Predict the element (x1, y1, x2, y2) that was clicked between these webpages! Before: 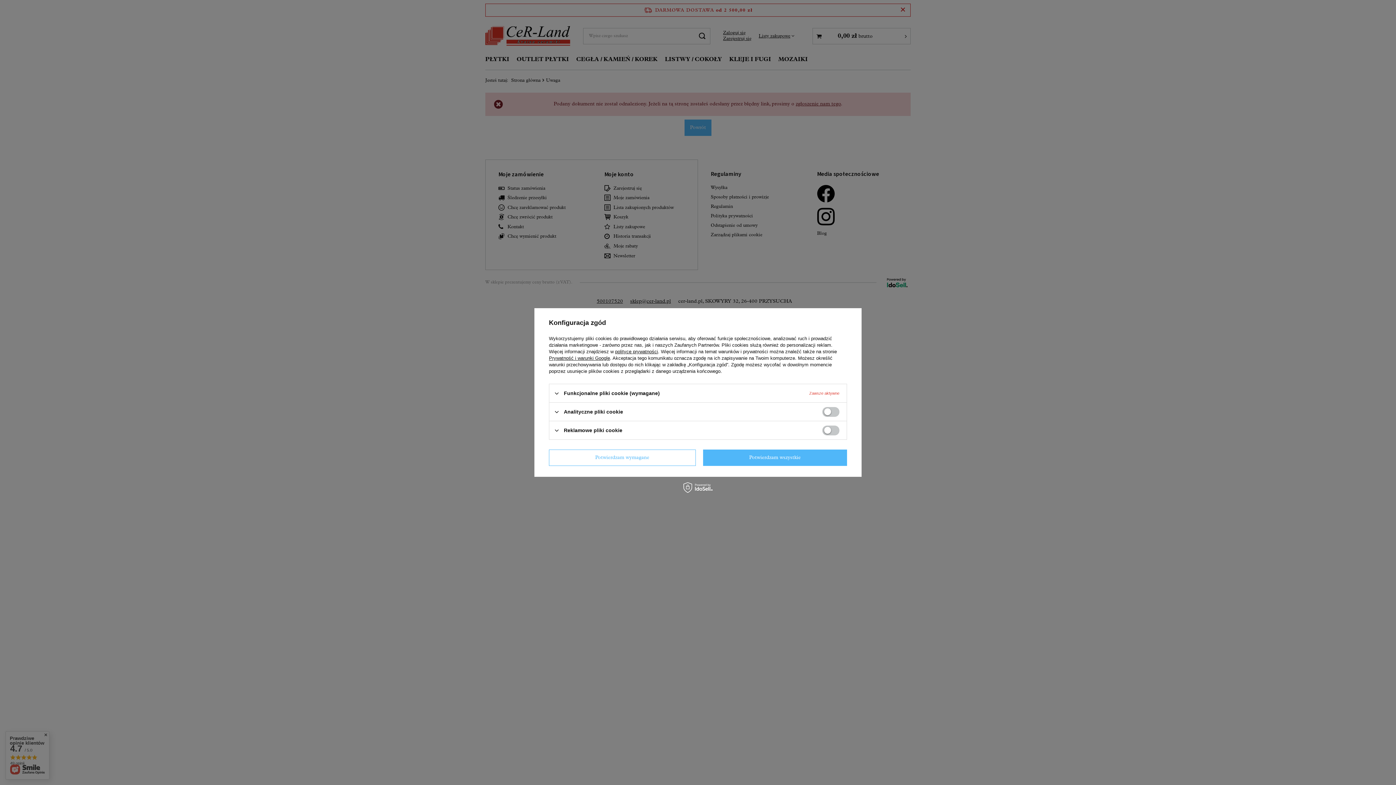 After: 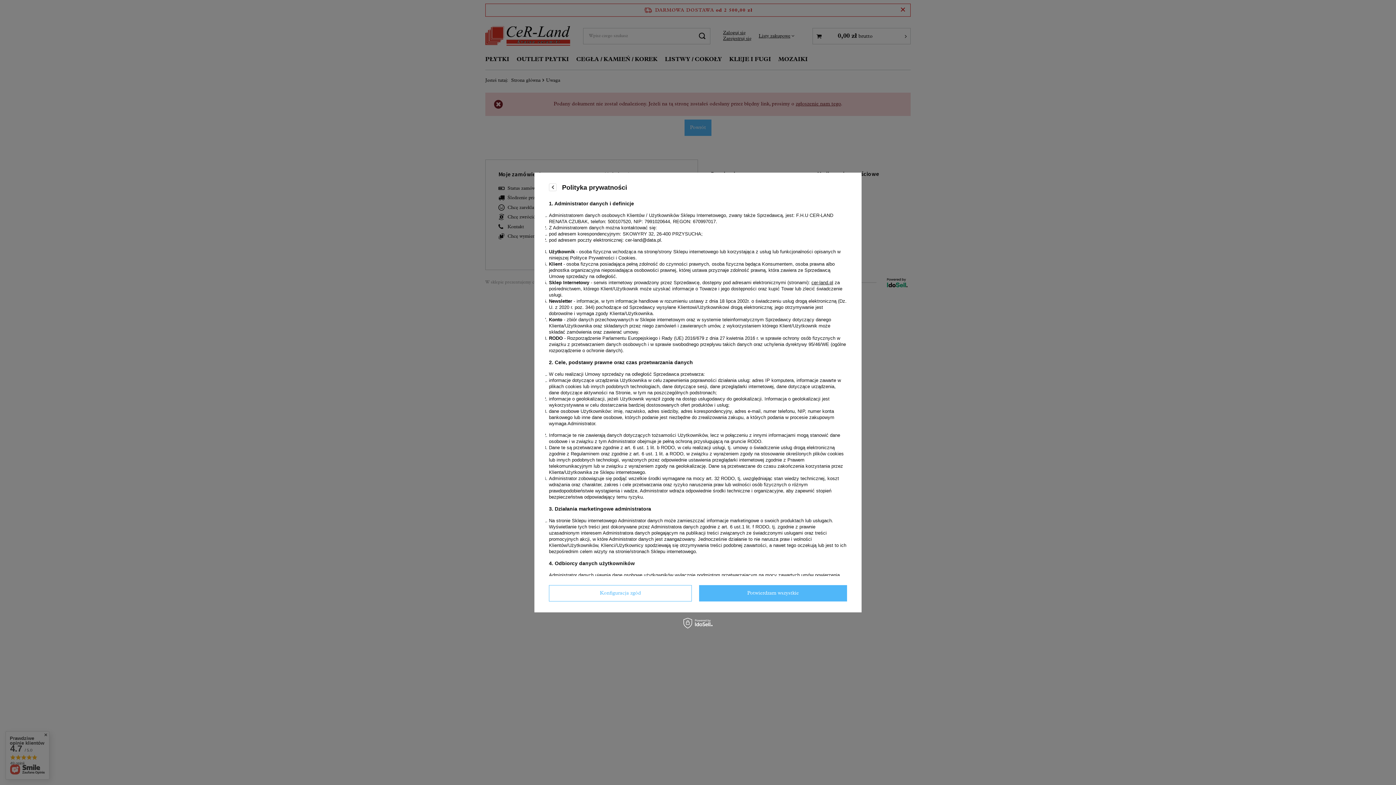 Action: label: polityce prywatności bbox: (615, 349, 658, 354)